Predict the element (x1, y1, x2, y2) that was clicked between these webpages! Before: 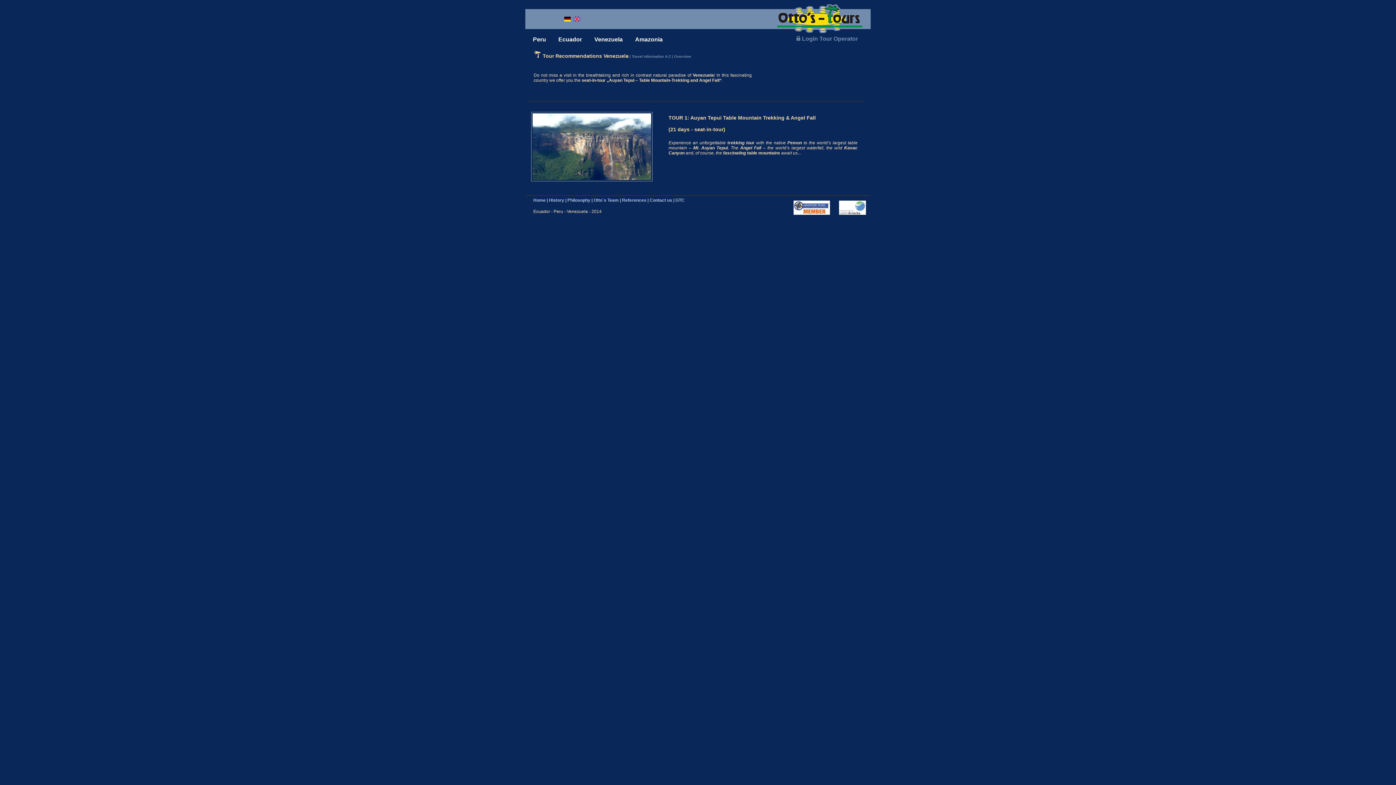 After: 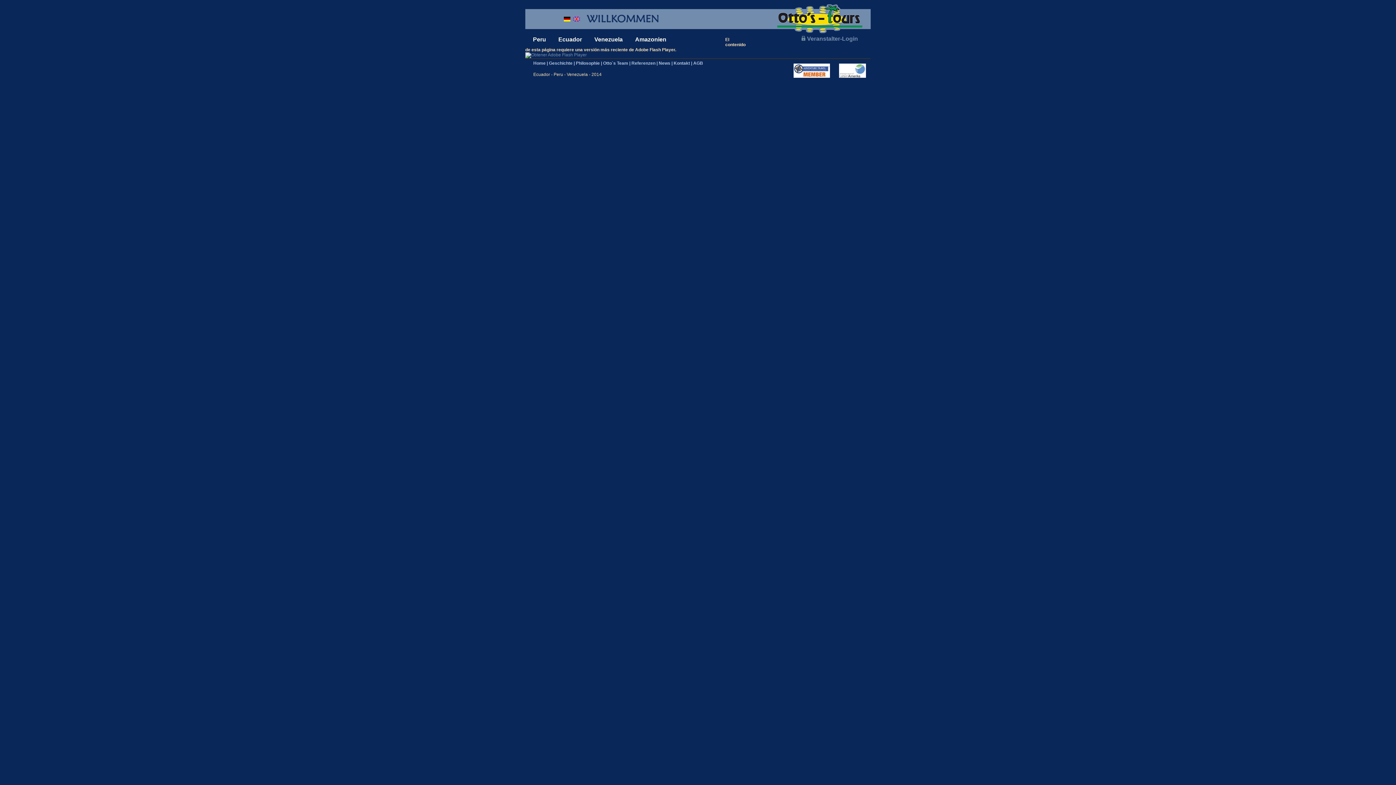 Action: label: Home bbox: (533, 197, 545, 202)